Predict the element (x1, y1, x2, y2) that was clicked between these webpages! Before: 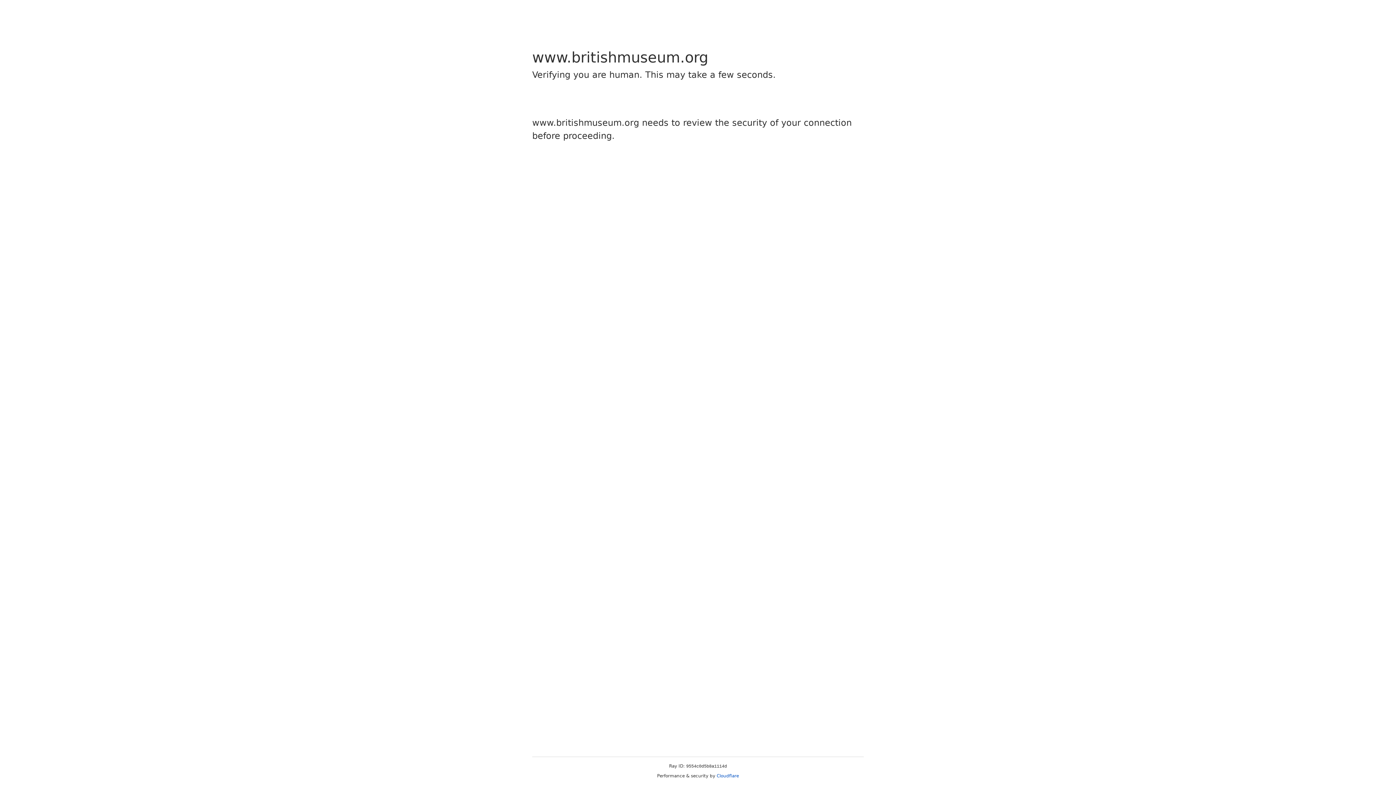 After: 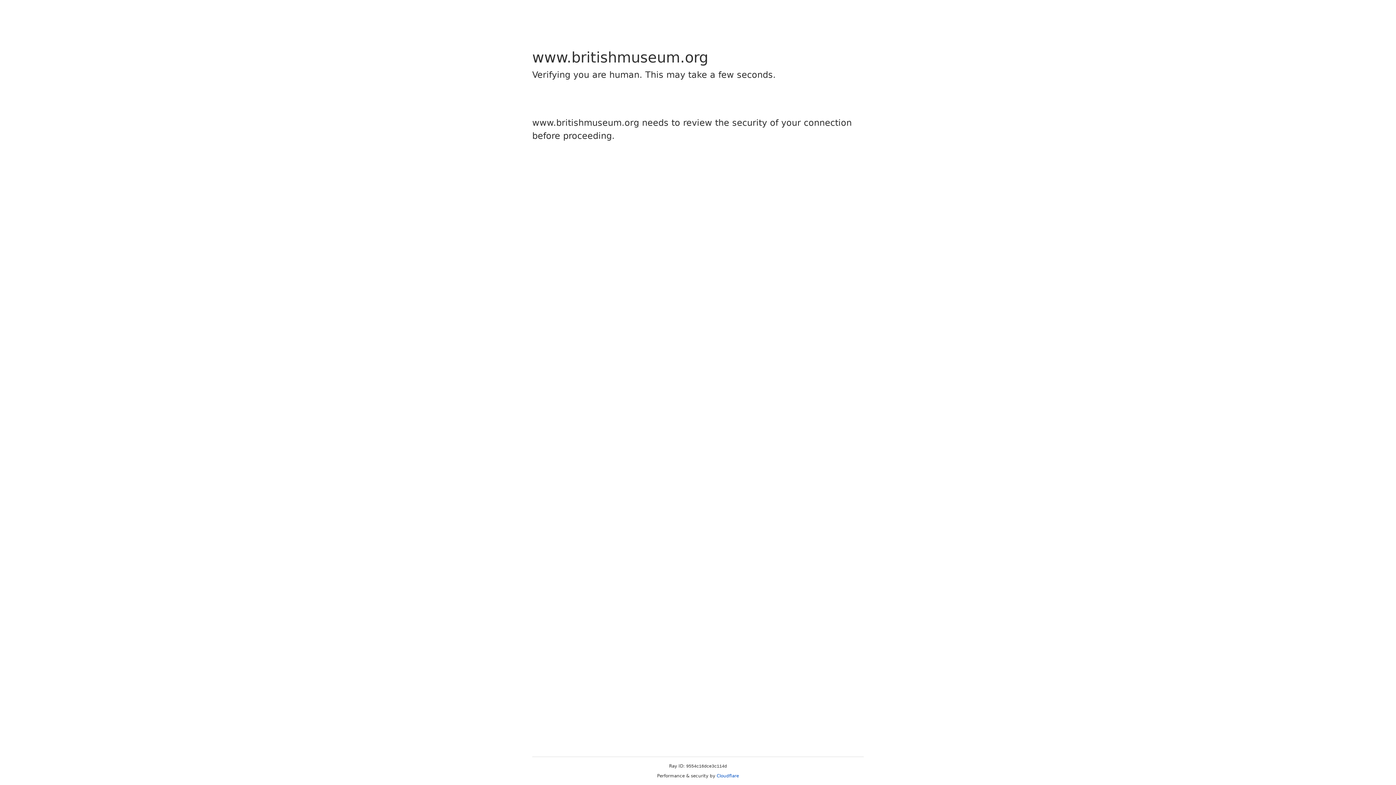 Action: bbox: (716, 773, 739, 778) label: Cloudflare